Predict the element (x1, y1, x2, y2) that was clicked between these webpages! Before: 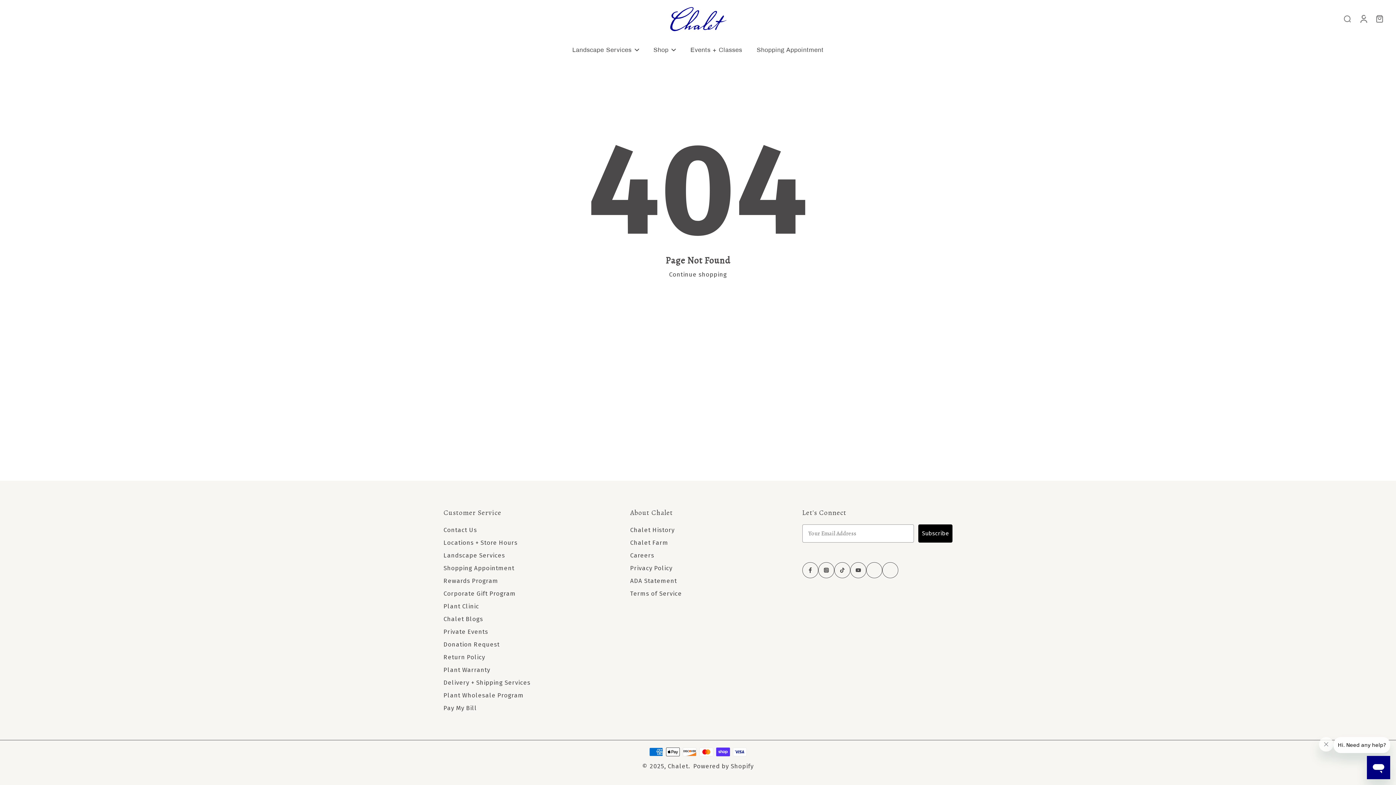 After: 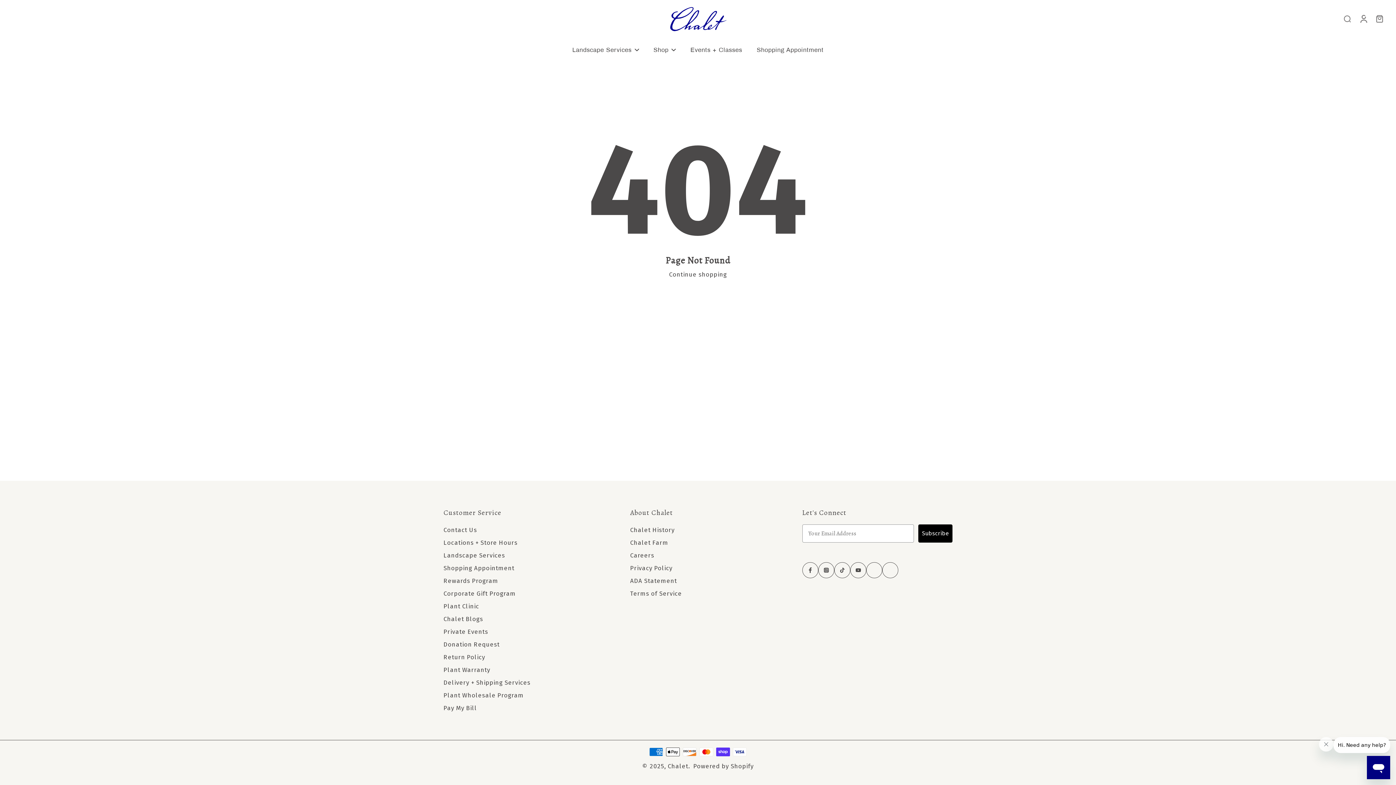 Action: bbox: (882, 529, 898, 545)